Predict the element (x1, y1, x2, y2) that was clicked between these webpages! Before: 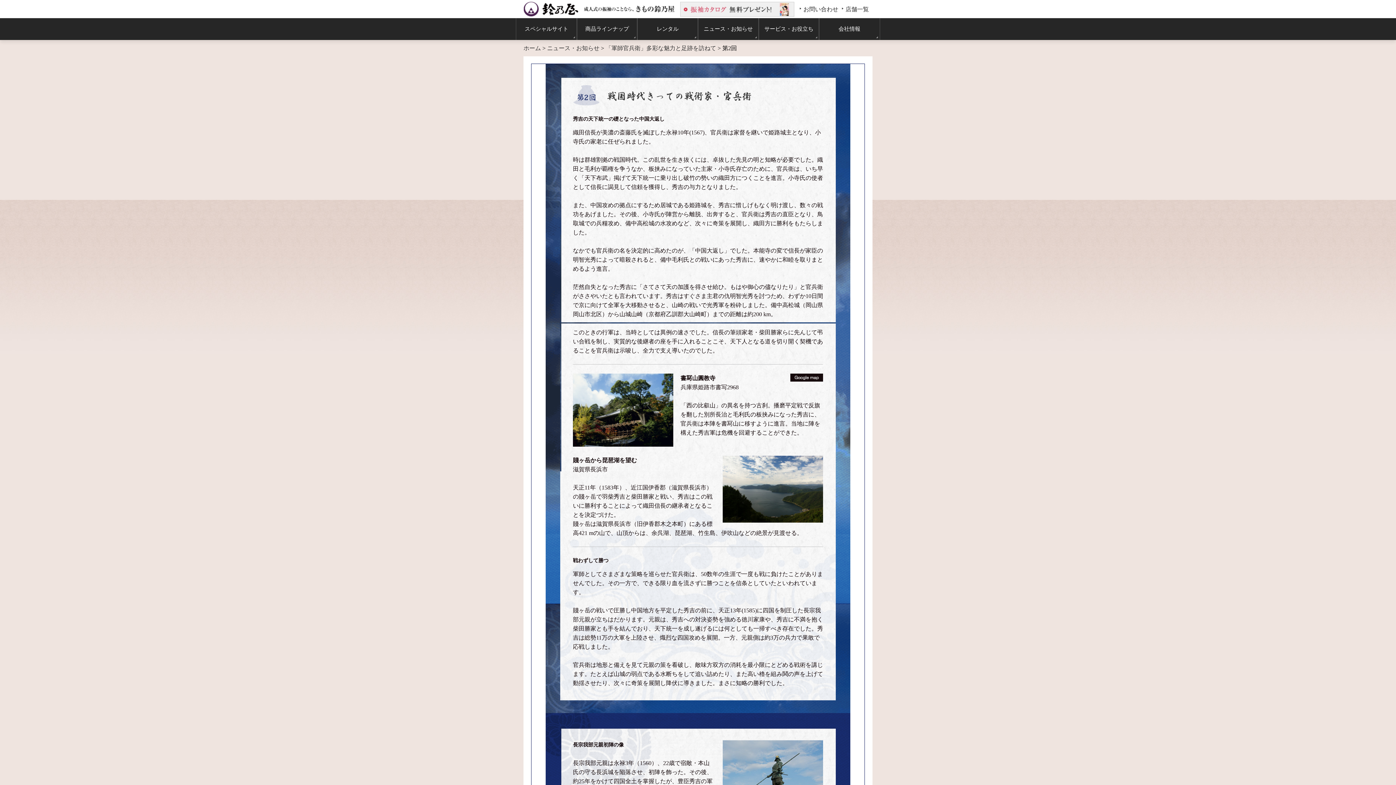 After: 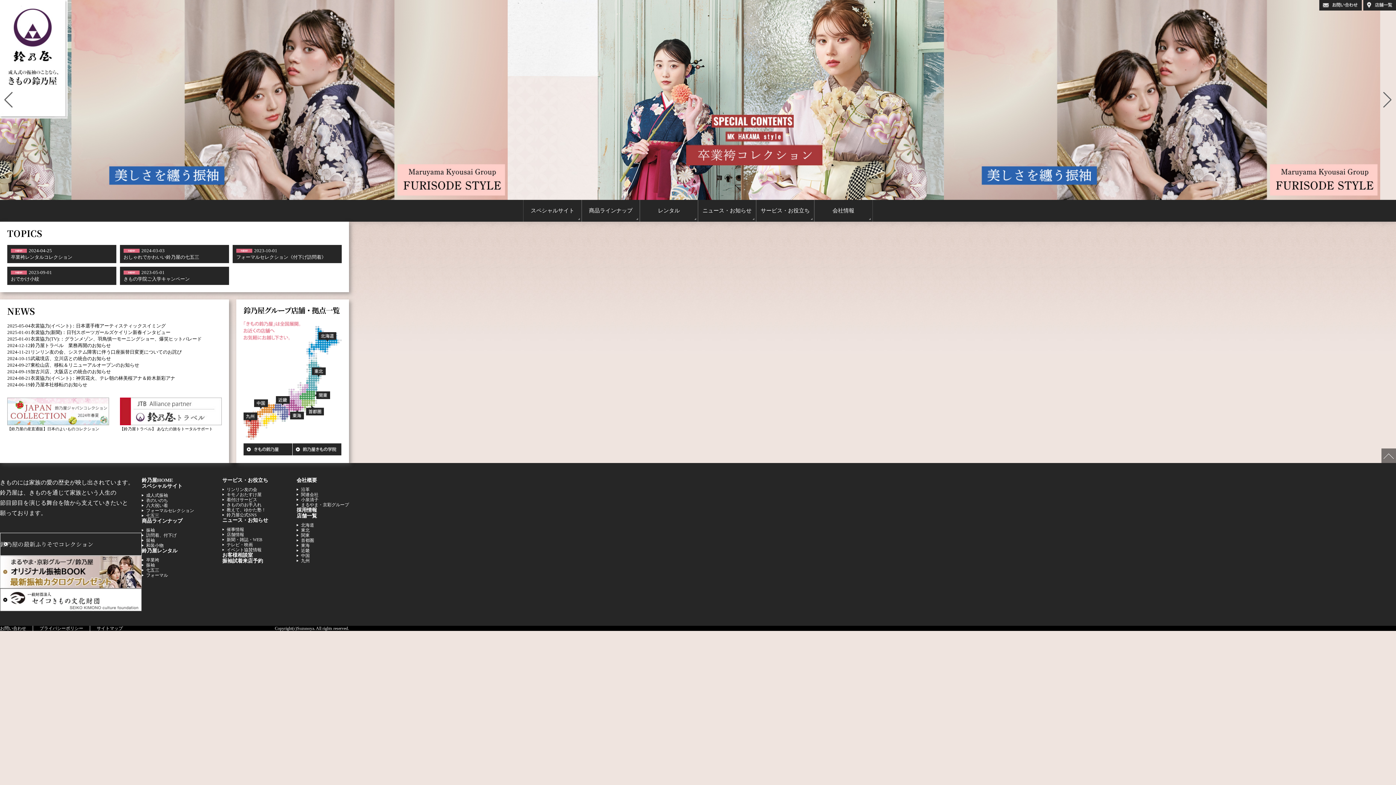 Action: bbox: (523, 1, 578, 16)